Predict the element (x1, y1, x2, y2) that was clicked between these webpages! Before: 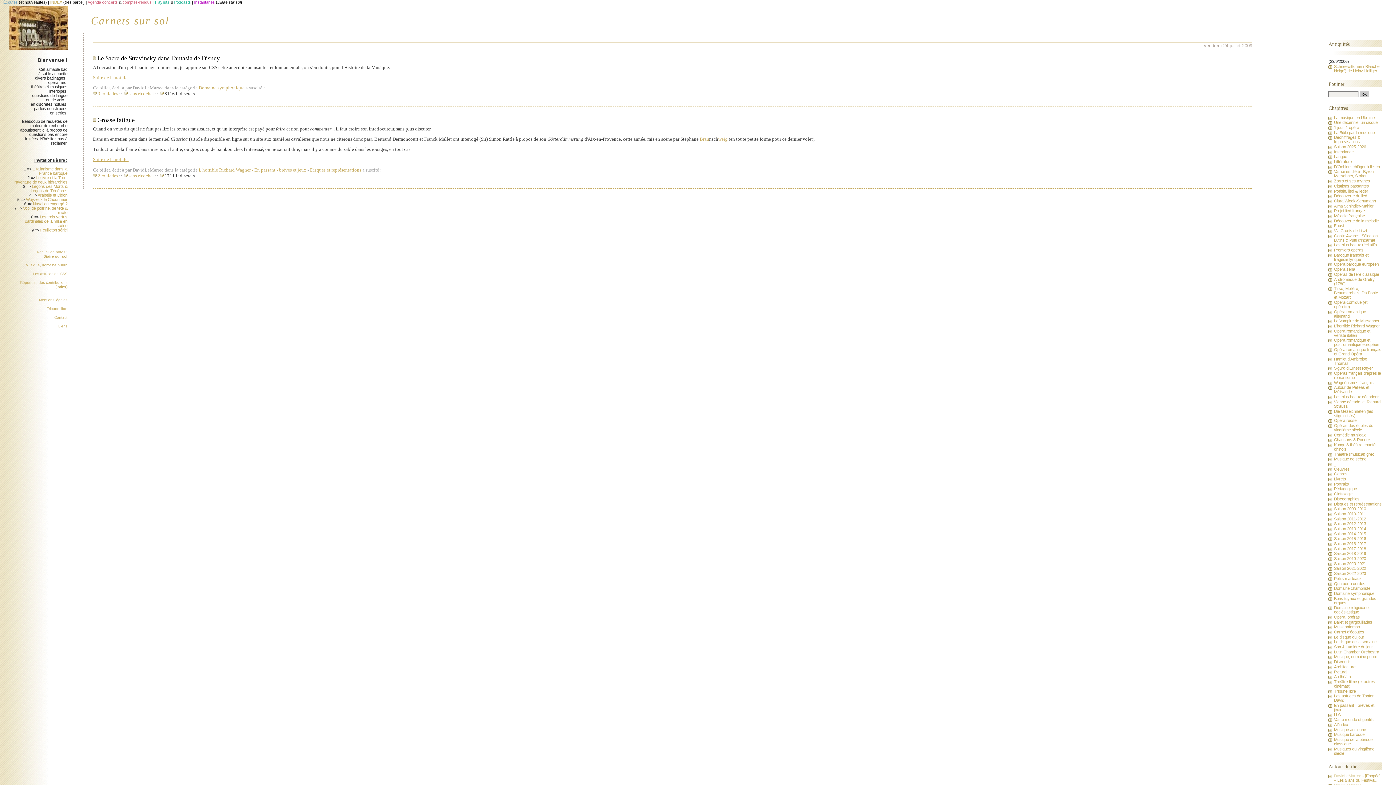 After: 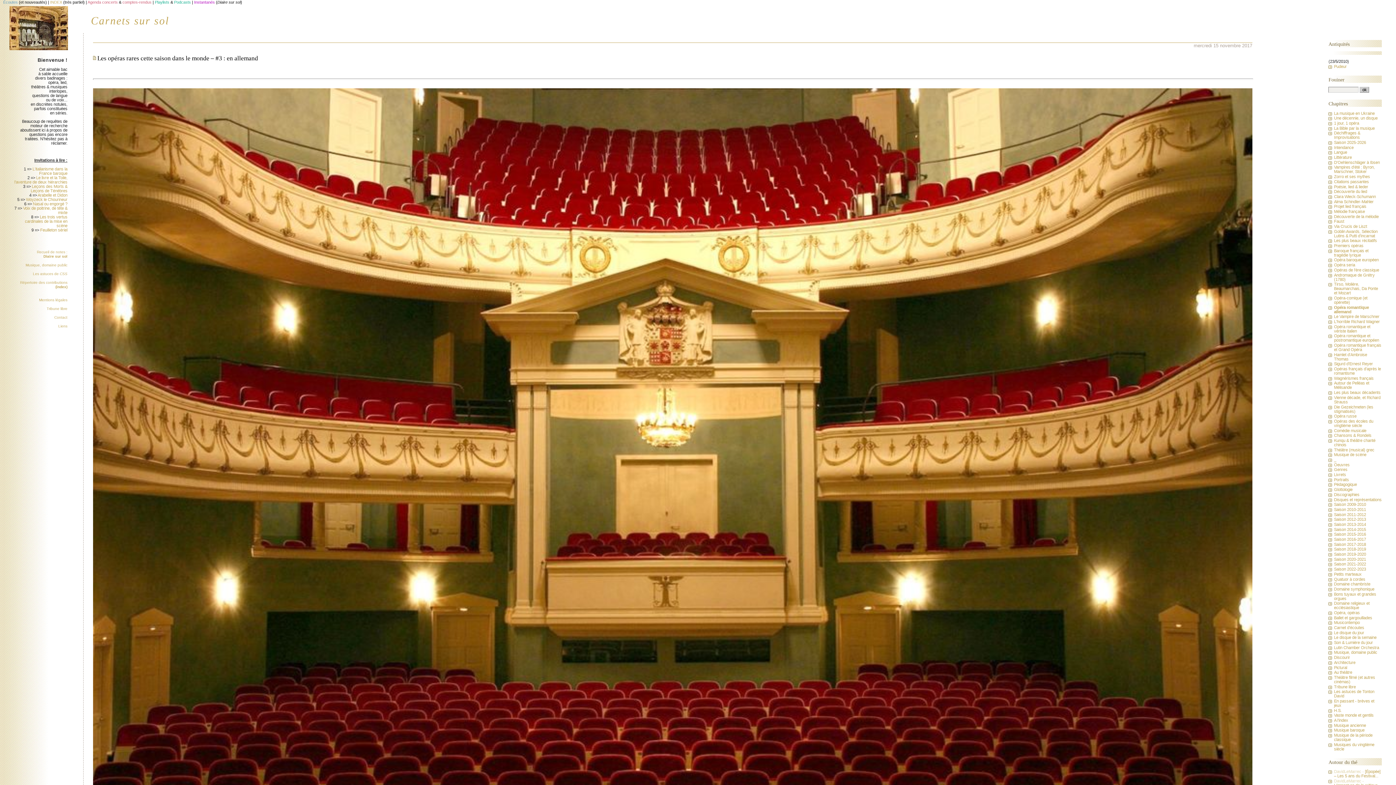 Action: label: Opéra romantique allemand bbox: (1334, 309, 1366, 318)